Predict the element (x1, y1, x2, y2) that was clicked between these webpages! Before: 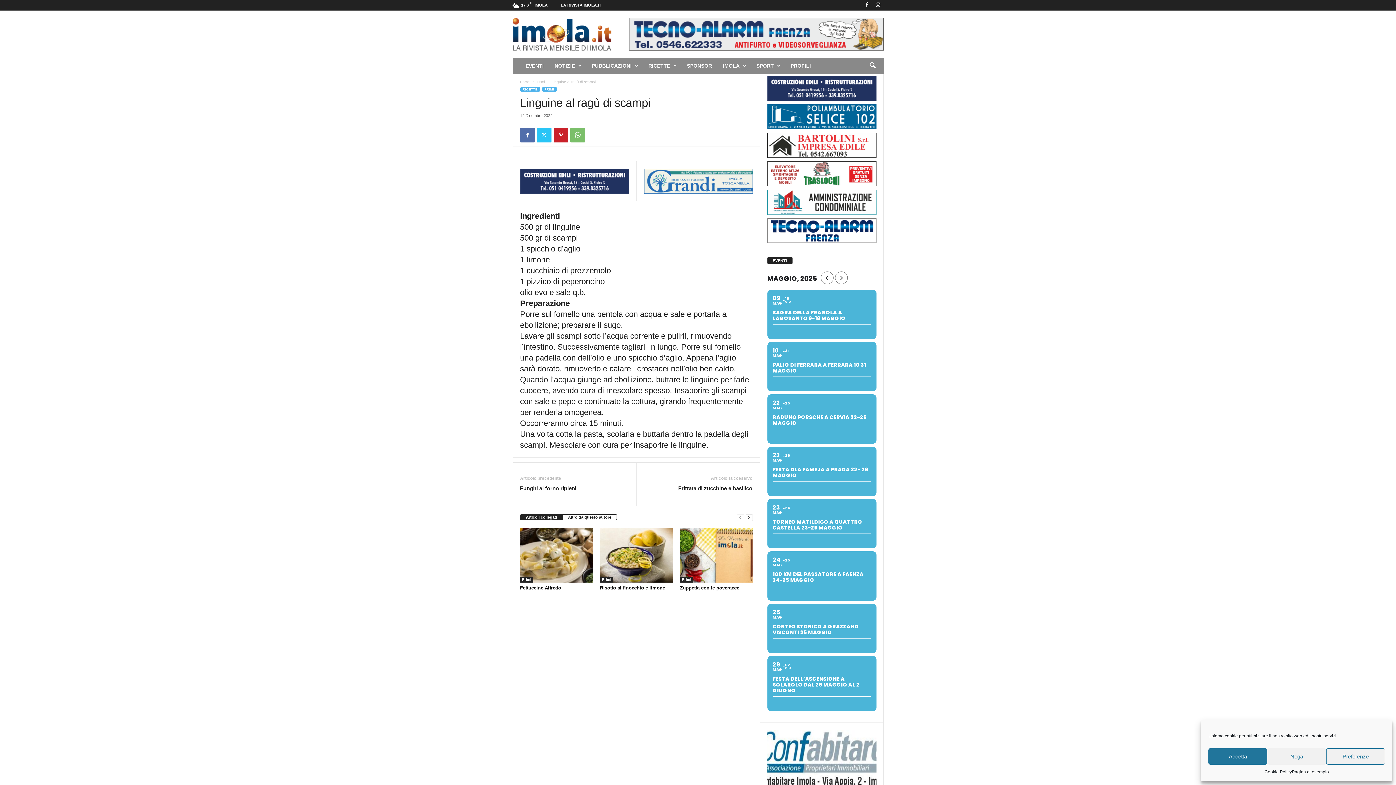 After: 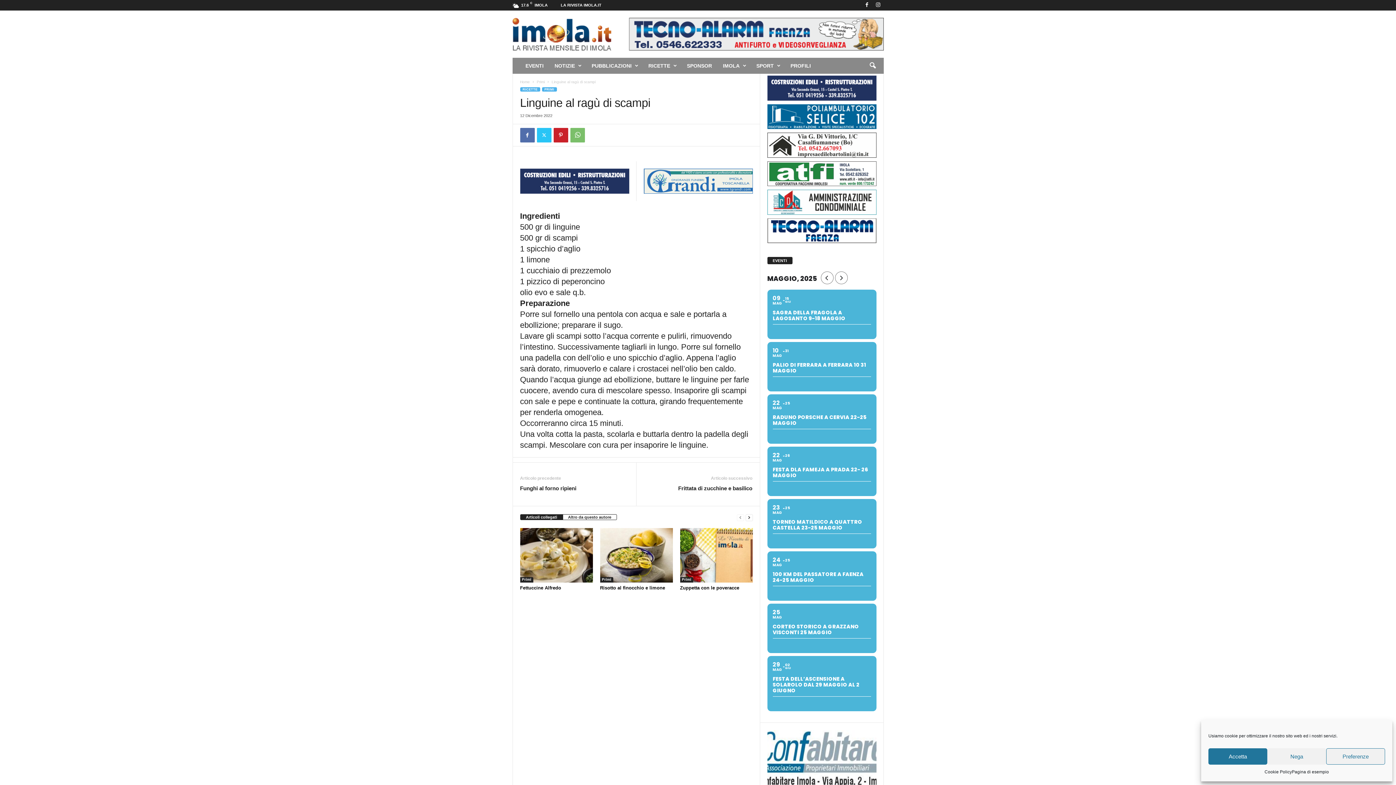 Action: bbox: (520, 168, 629, 193)